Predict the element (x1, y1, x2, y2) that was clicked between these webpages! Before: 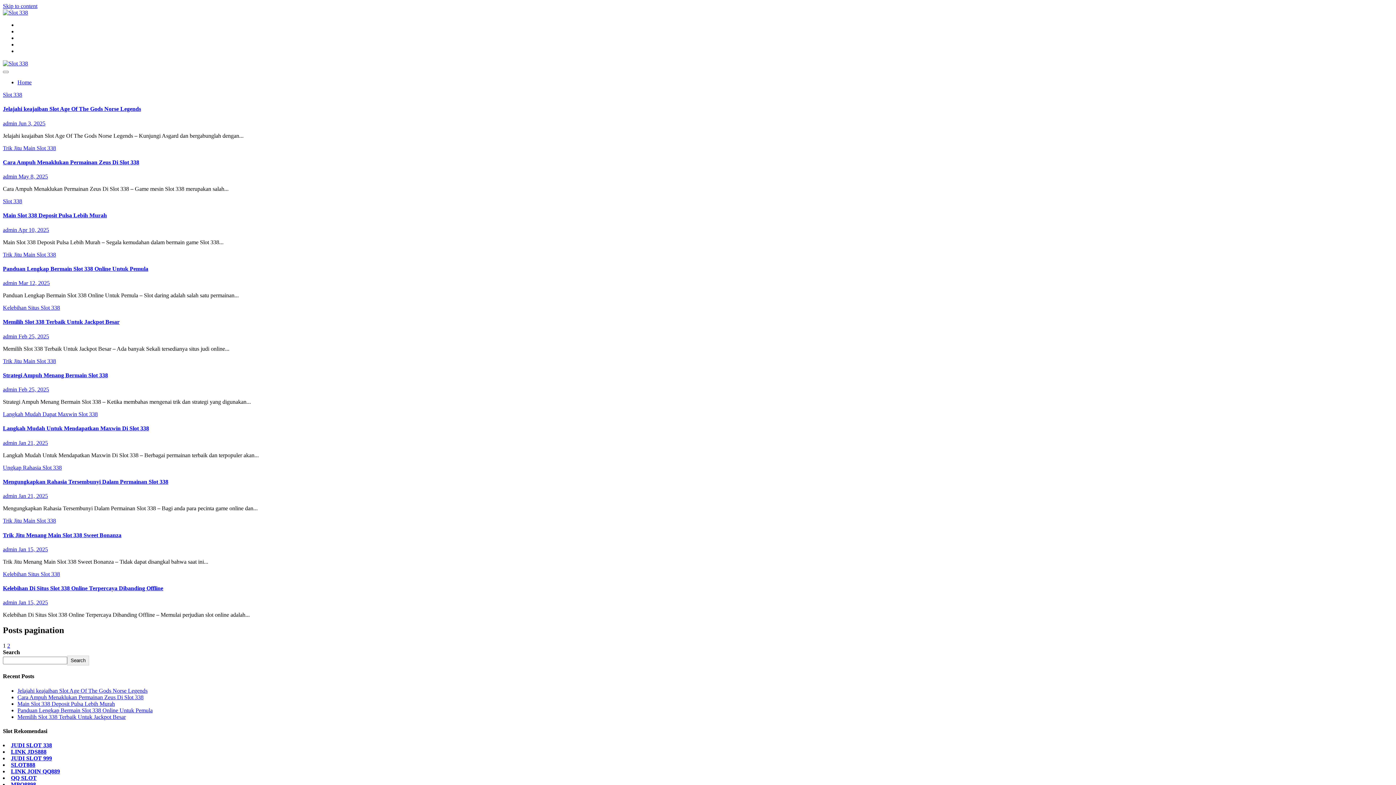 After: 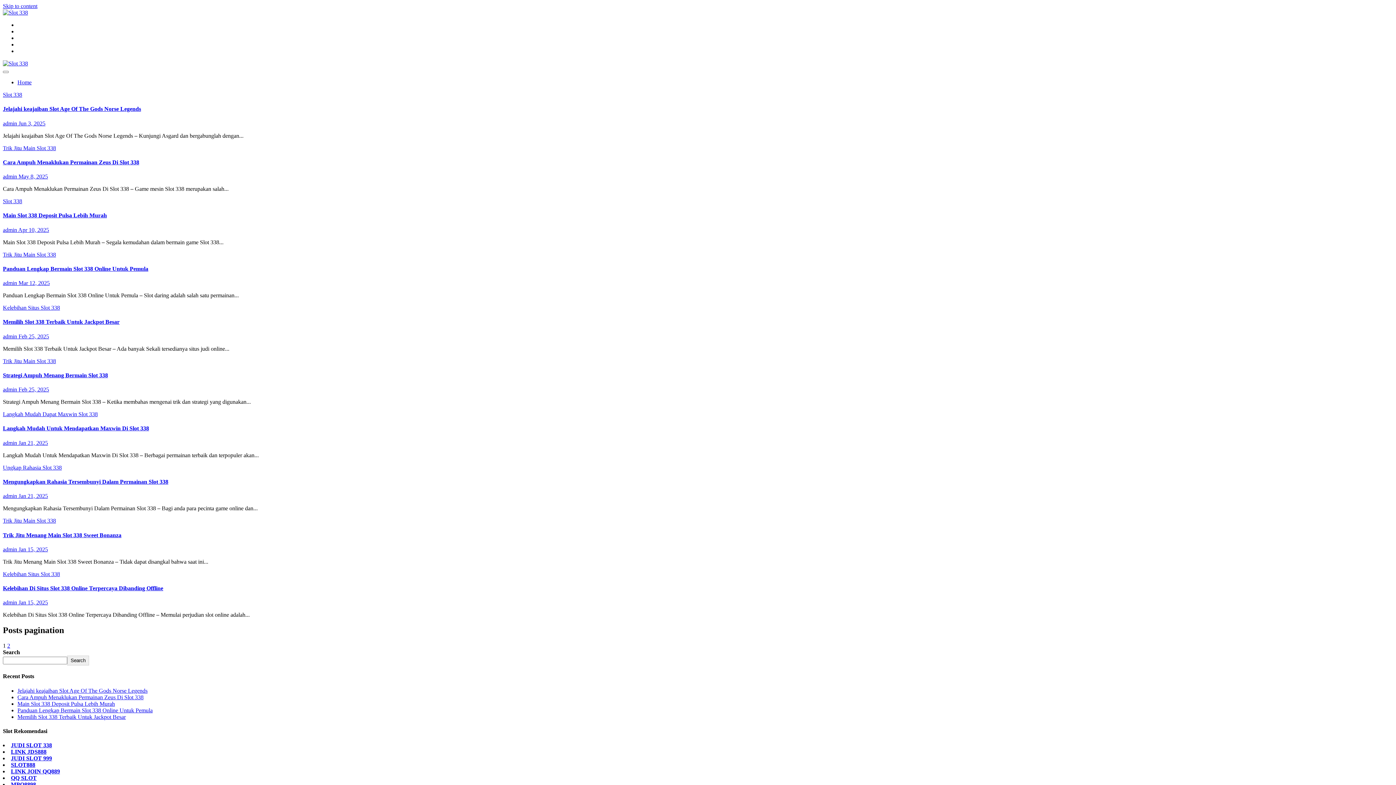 Action: bbox: (10, 775, 36, 781) label: QQ SLOT